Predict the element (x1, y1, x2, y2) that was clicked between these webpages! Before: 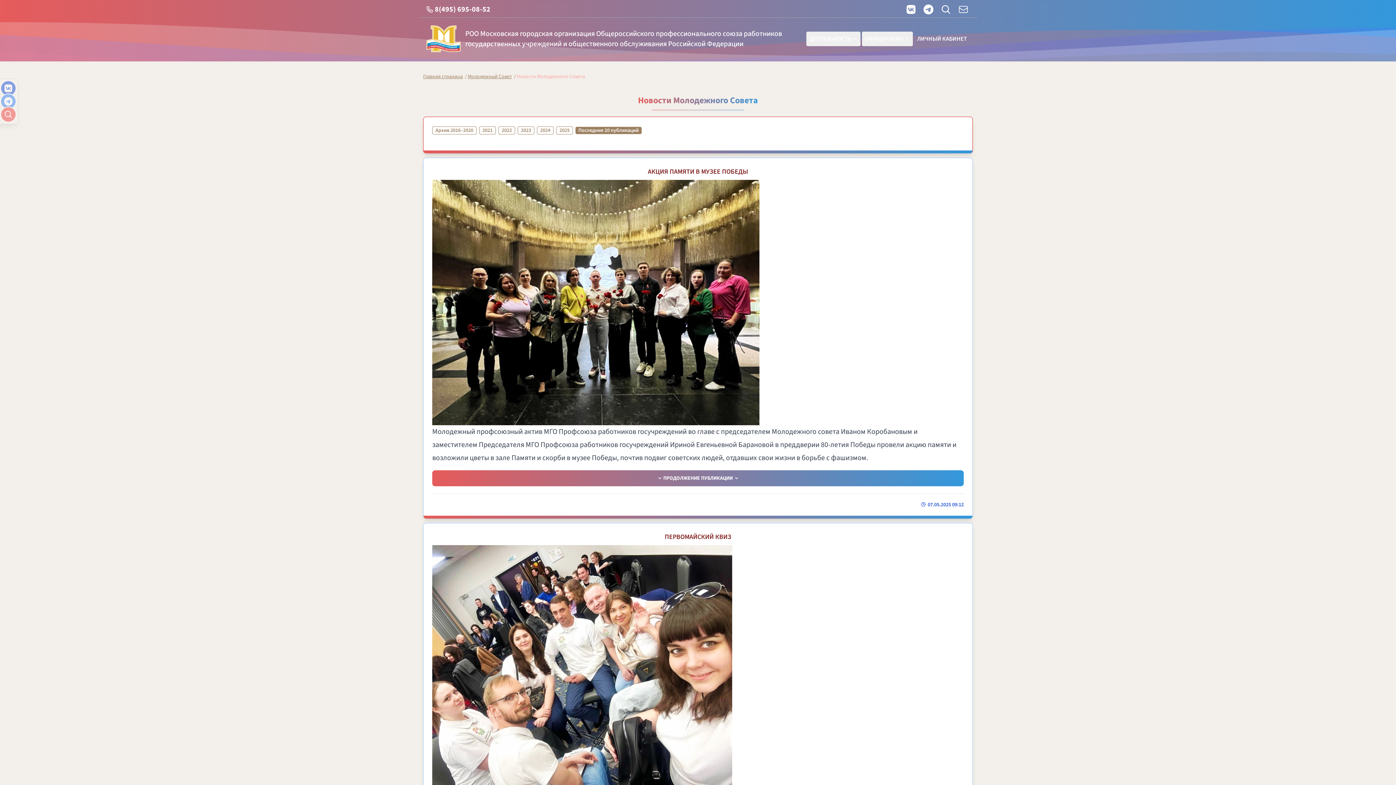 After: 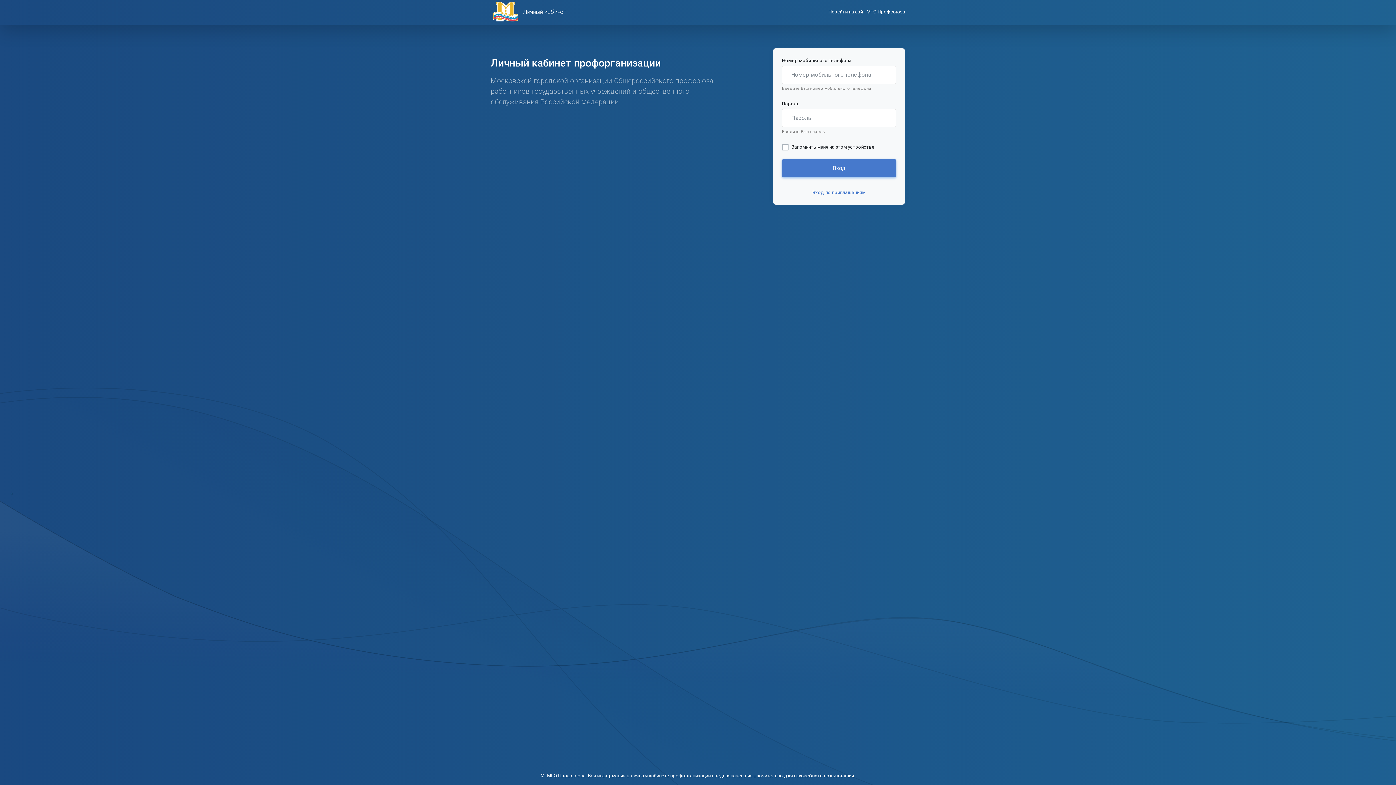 Action: label: ЛИЧНЫЙ КАБИНЕТ bbox: (914, 31, 970, 46)